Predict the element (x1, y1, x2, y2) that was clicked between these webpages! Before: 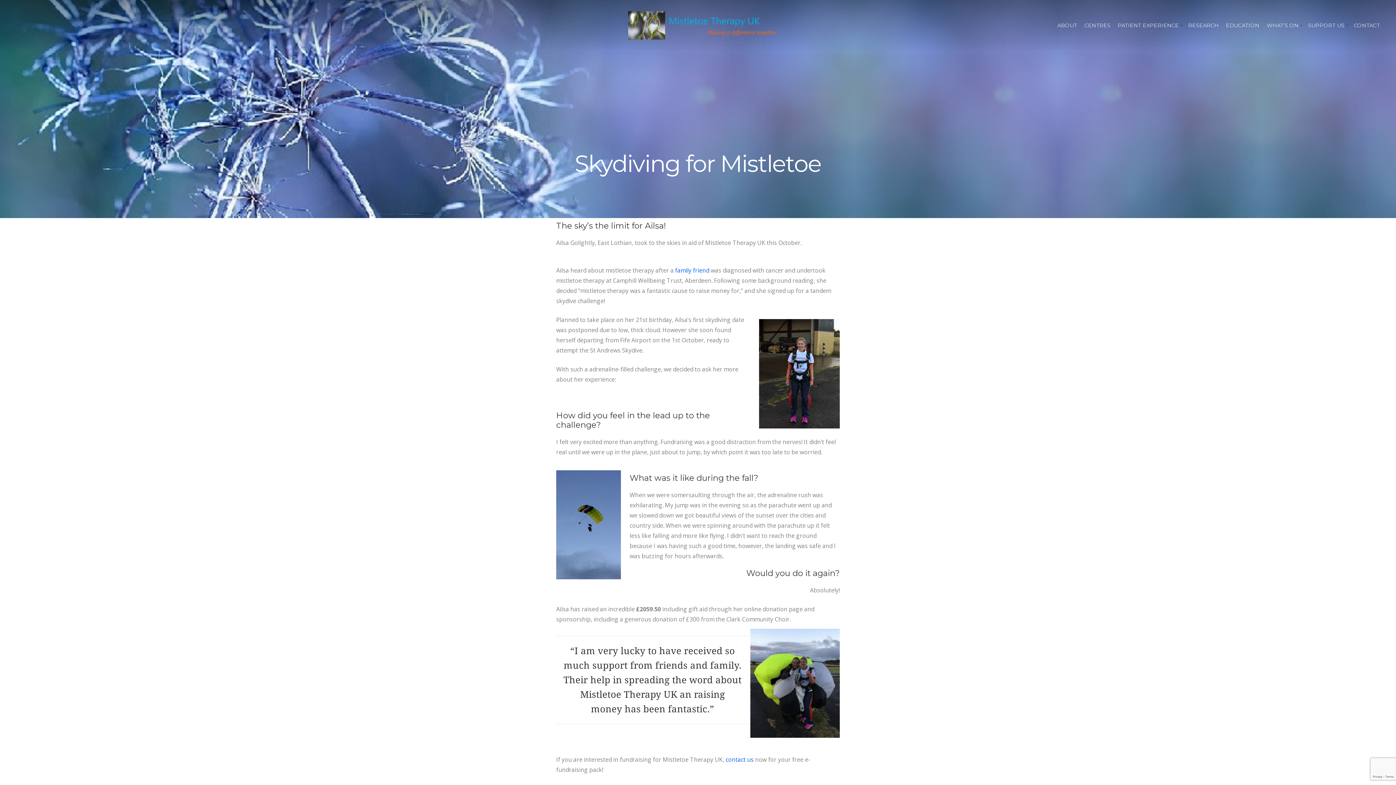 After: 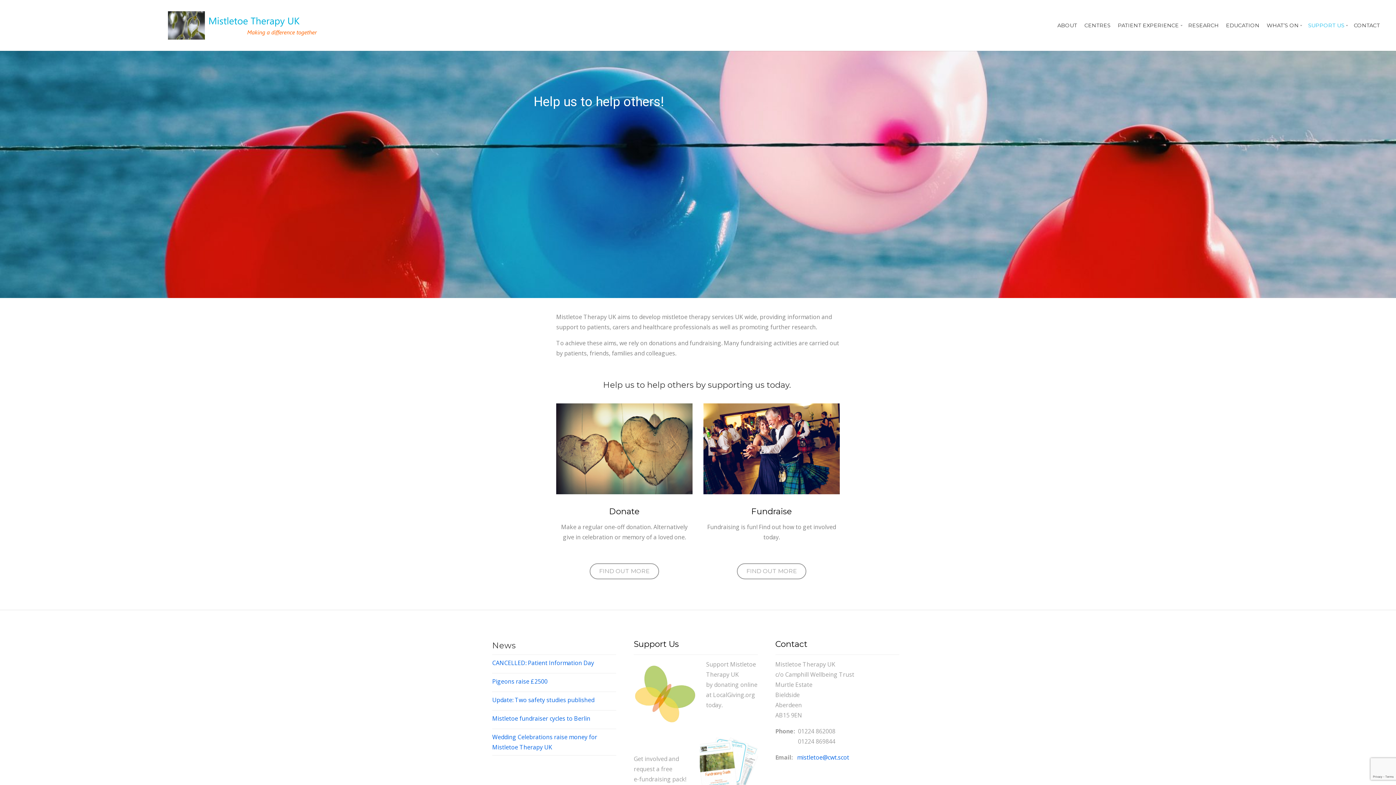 Action: bbox: (1305, 0, 1349, 50) label: SUPPORT US